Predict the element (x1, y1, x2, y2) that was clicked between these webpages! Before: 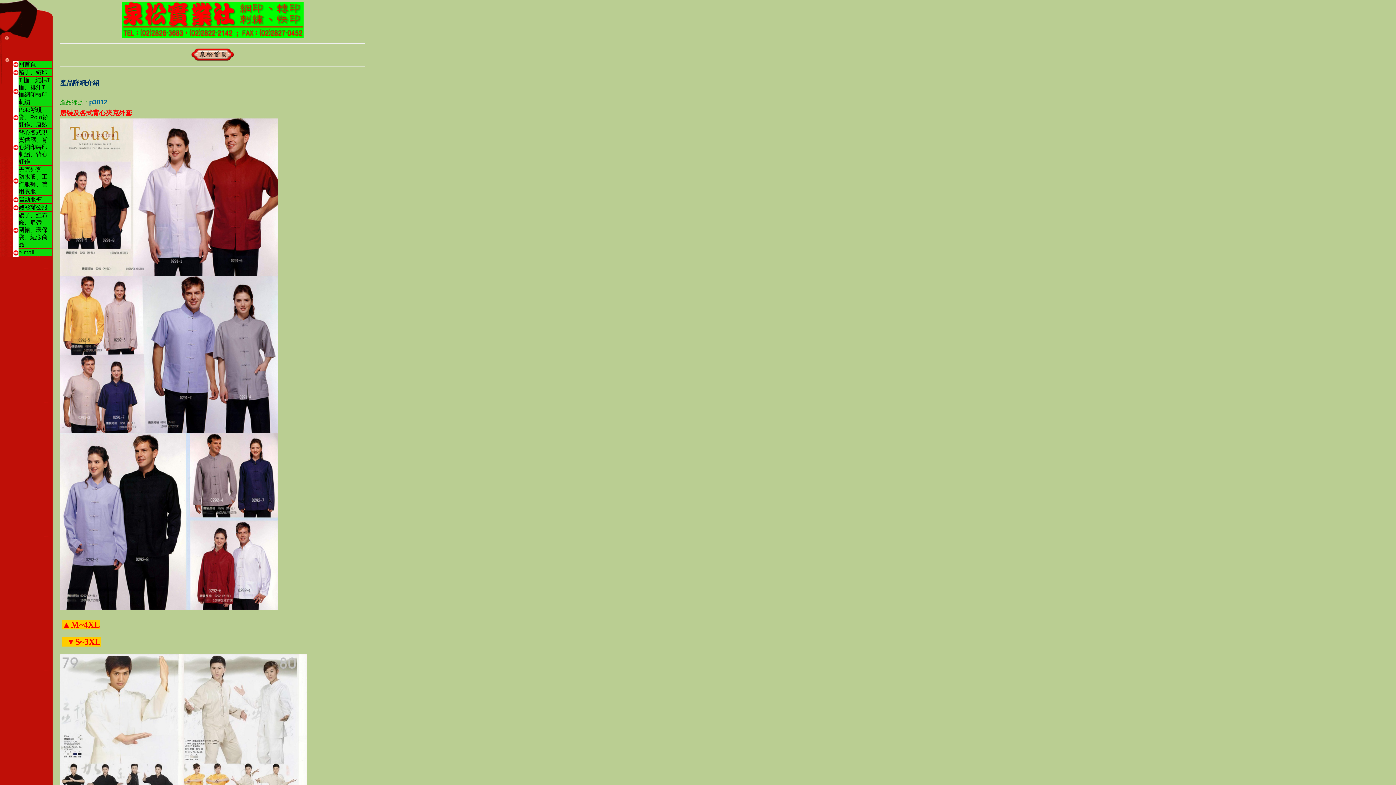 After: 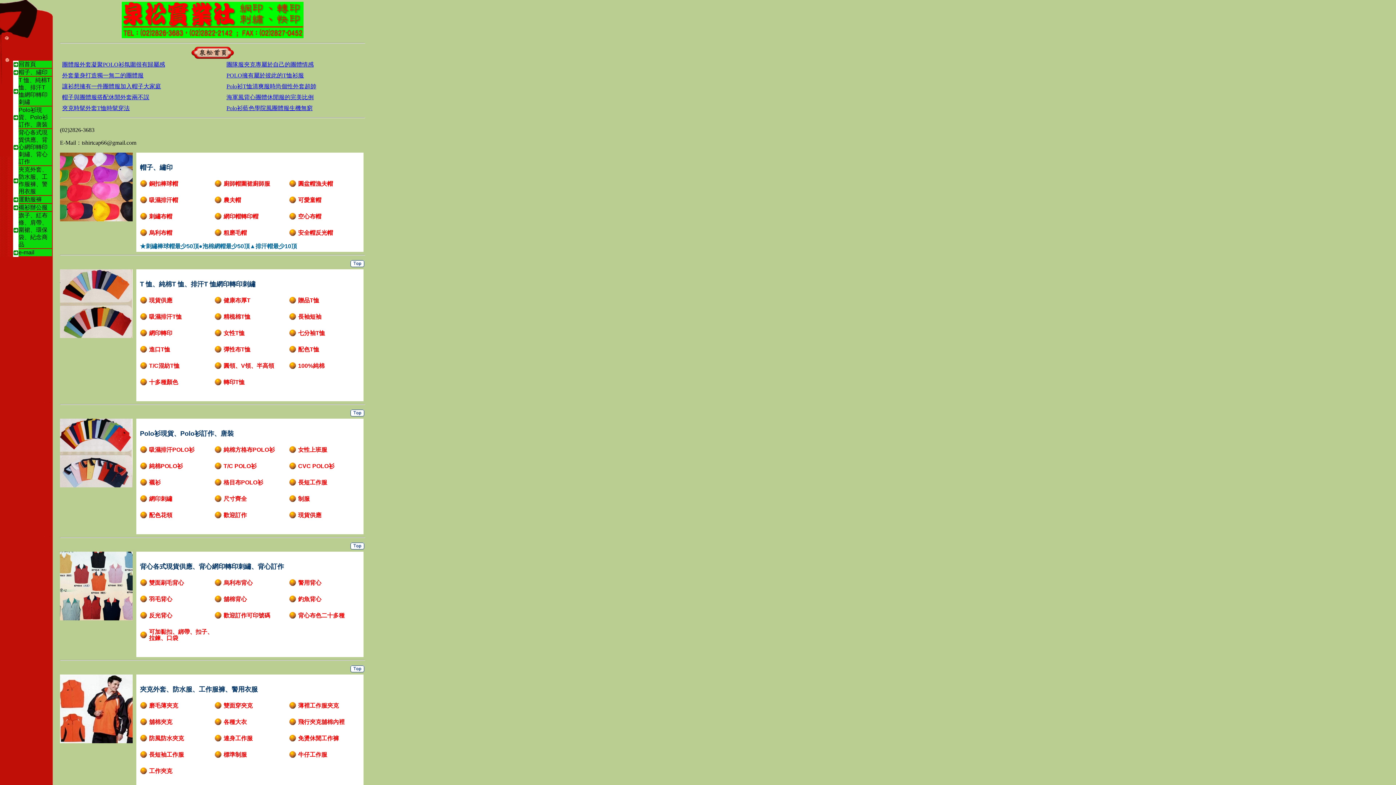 Action: bbox: (18, 61, 36, 67) label: 回首頁